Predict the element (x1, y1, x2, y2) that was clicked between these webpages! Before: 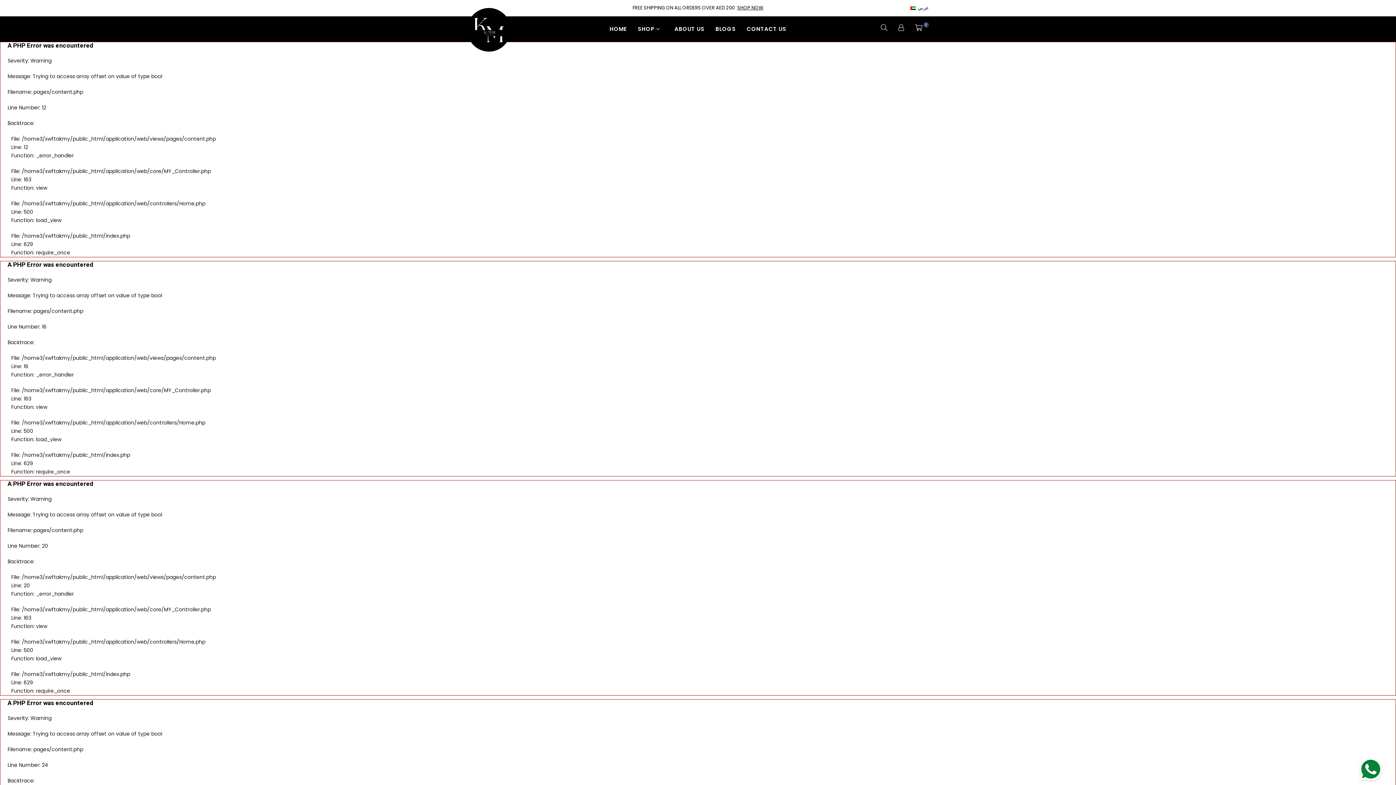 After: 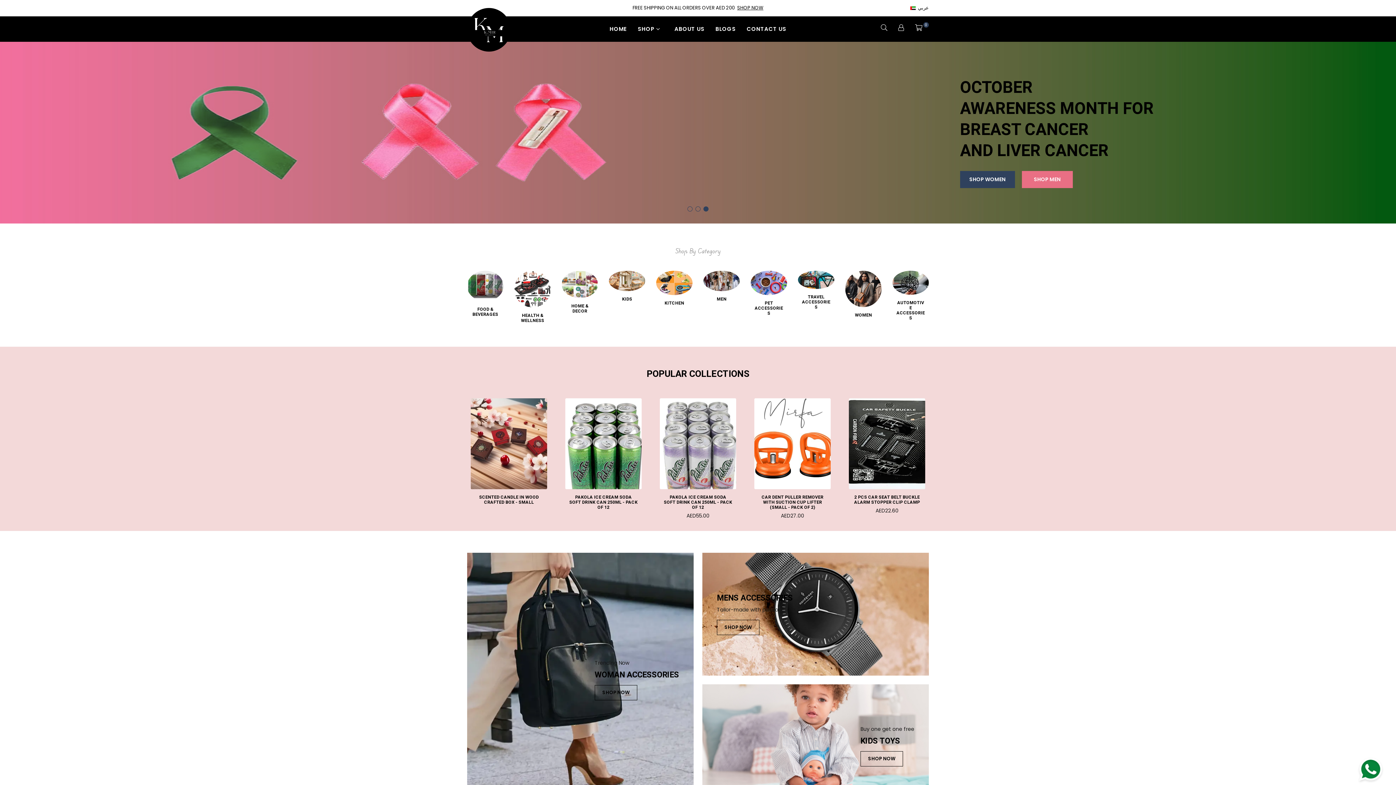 Action: bbox: (604, 18, 632, 39) label: HOME